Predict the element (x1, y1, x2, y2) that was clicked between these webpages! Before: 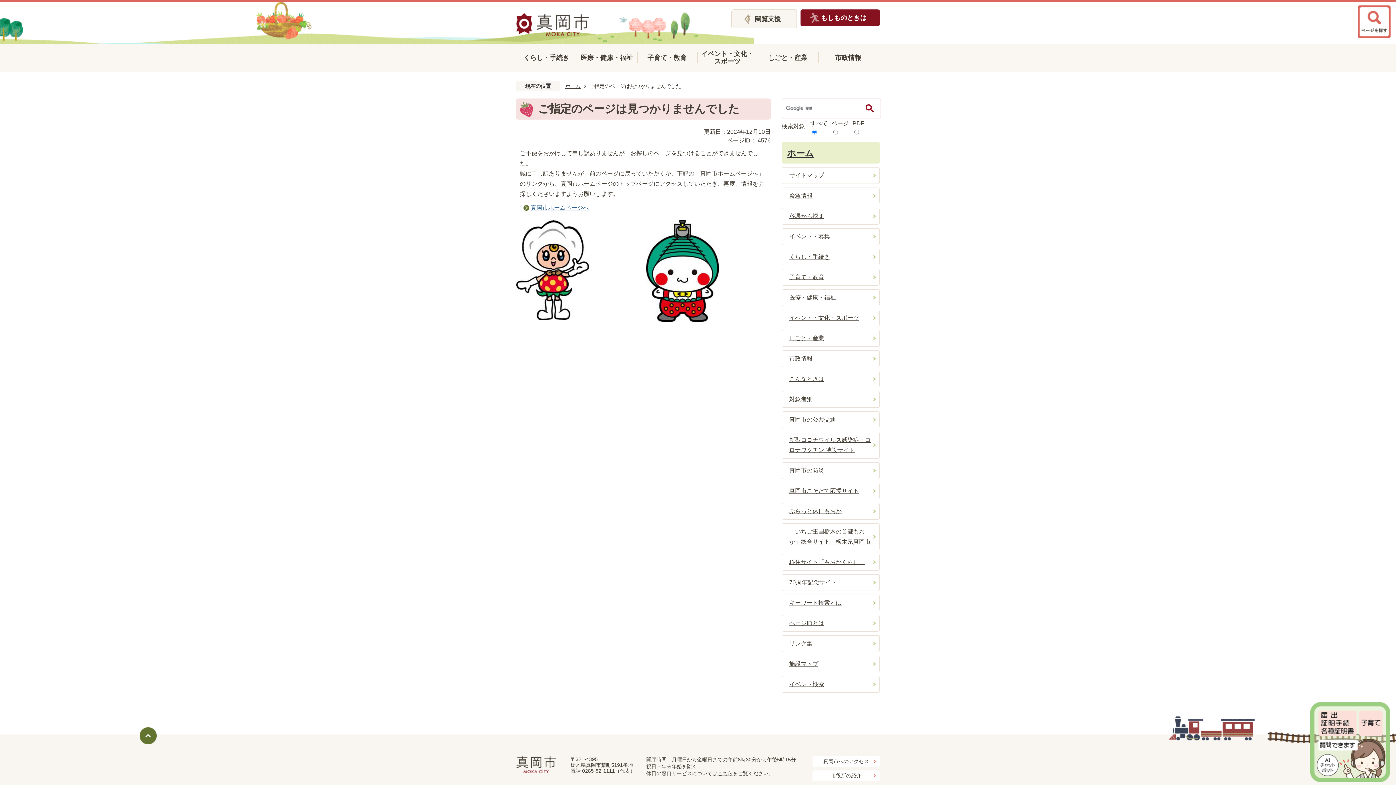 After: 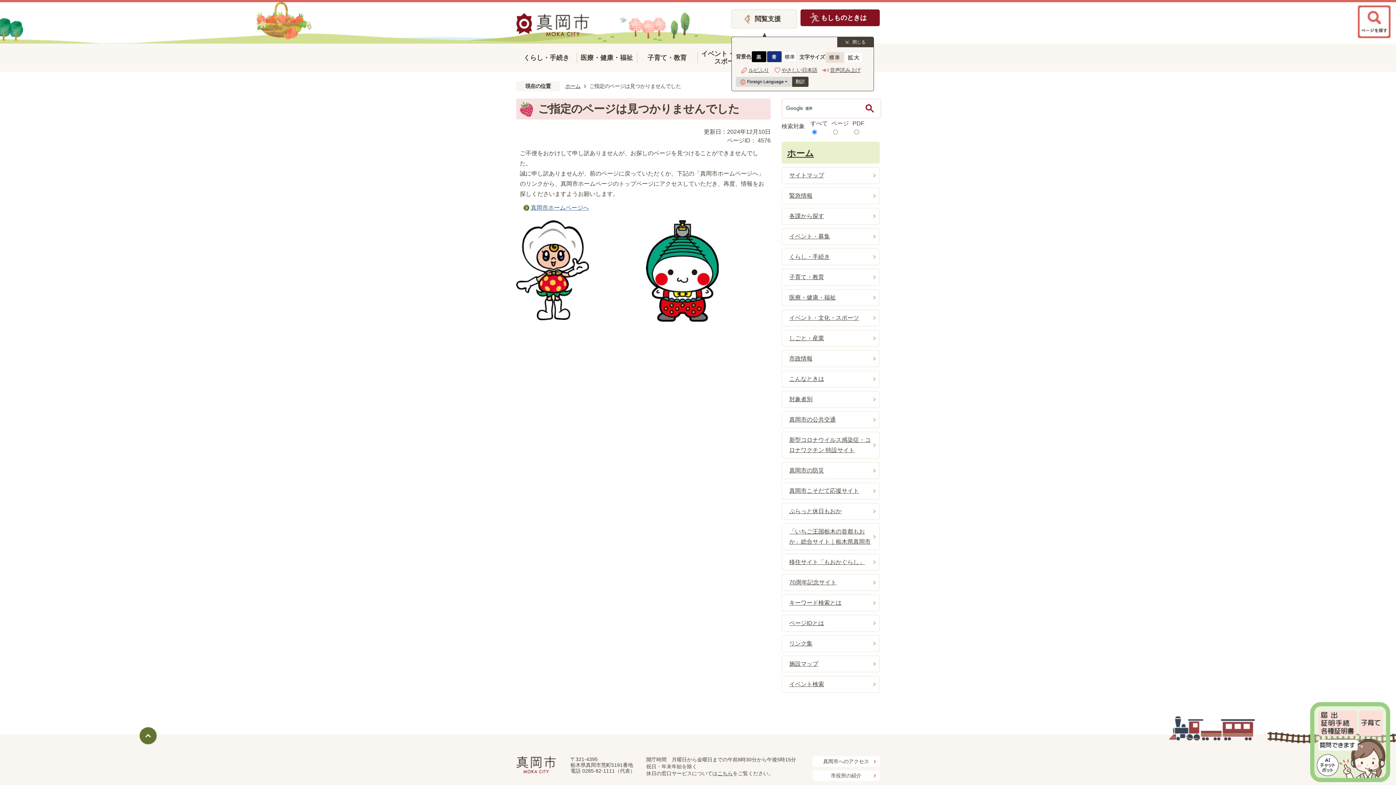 Action: bbox: (731, 9, 797, 28) label: 閲覧支援